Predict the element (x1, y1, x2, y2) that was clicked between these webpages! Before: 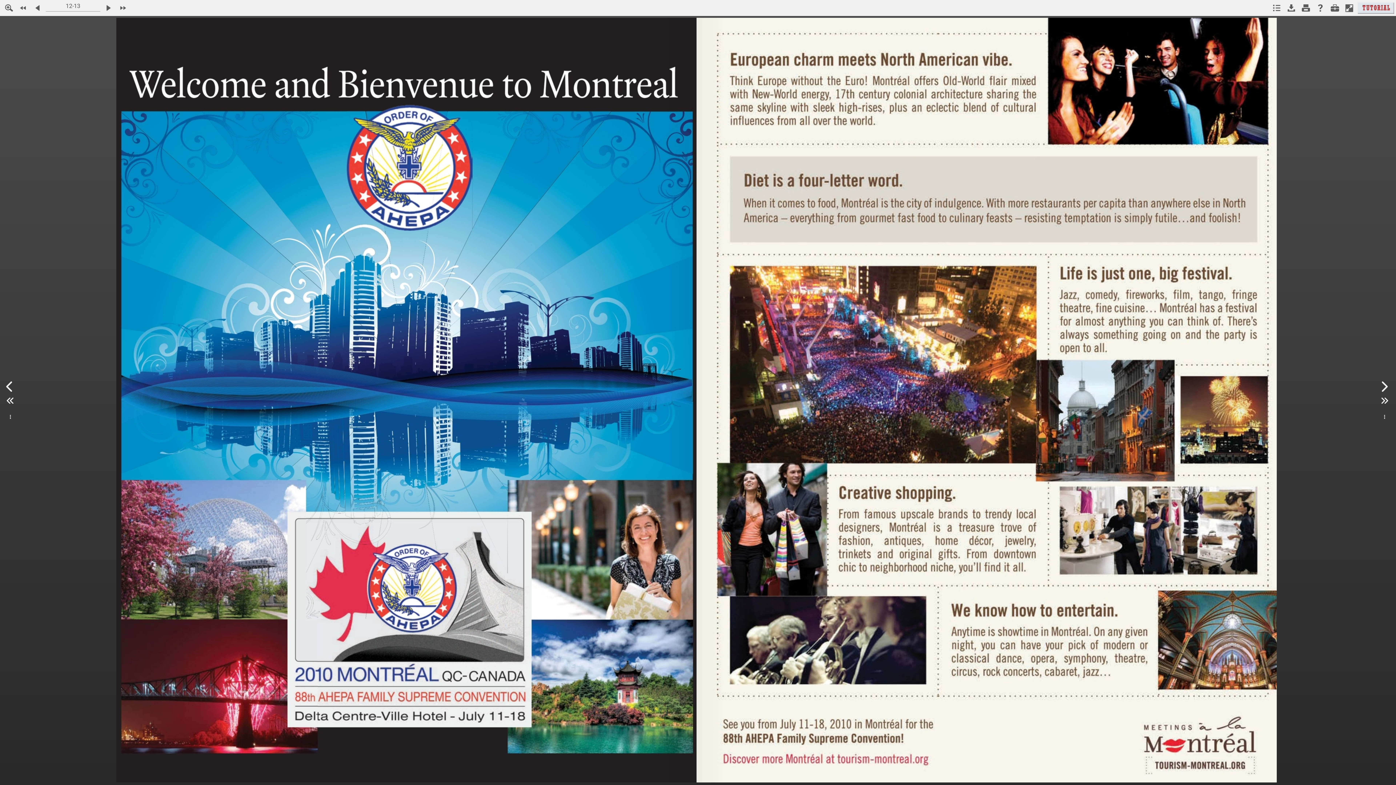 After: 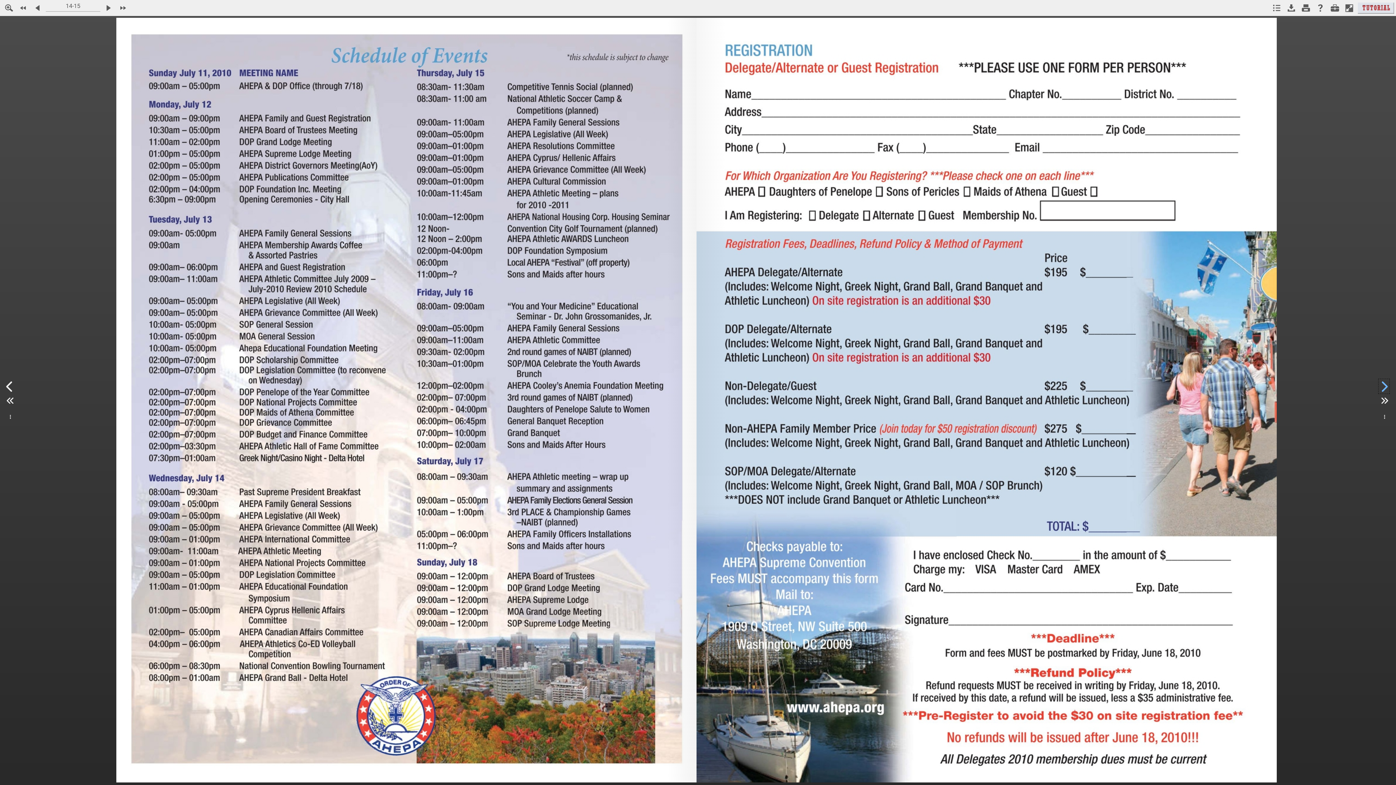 Action: bbox: (1378, 379, 1389, 393)